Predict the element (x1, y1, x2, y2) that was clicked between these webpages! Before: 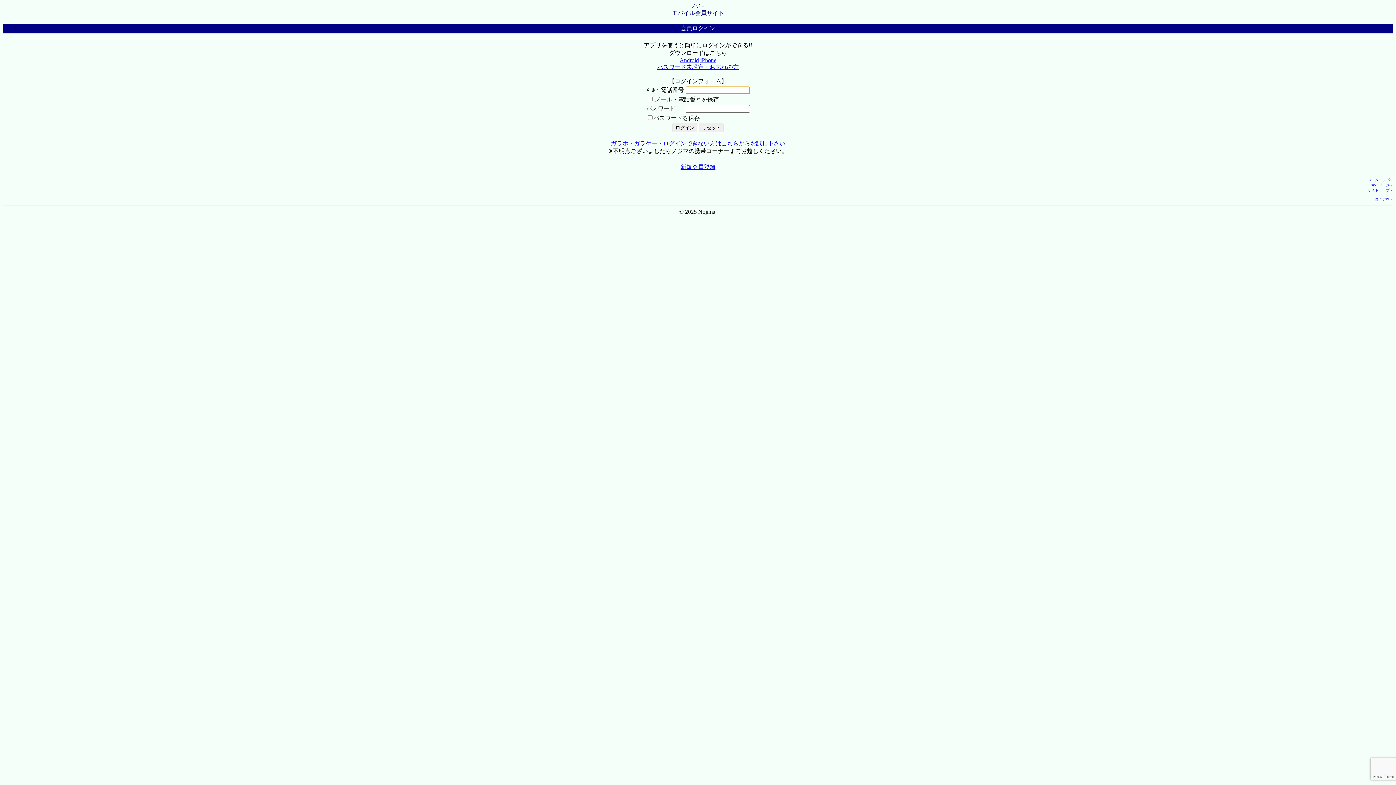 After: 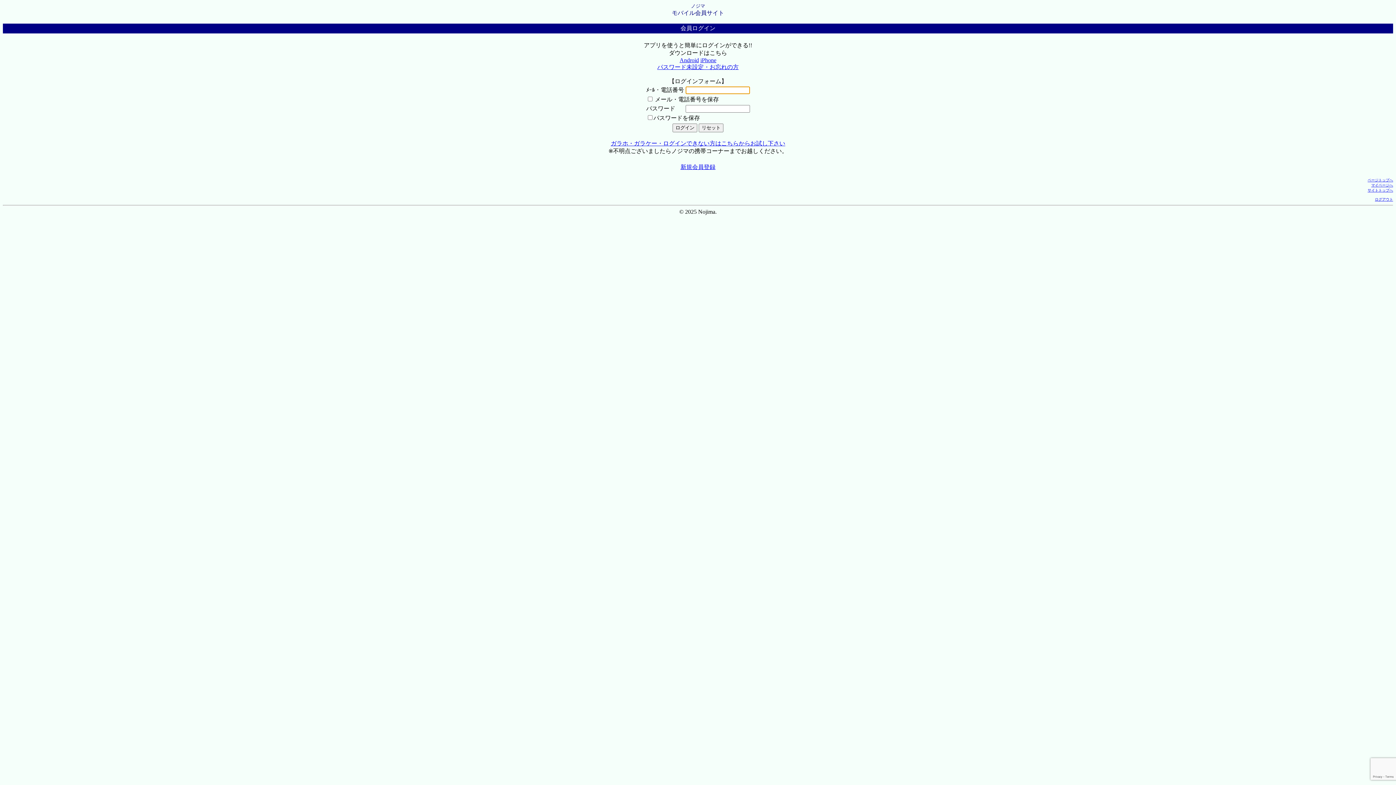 Action: bbox: (1371, 183, 1393, 187) label: マイページへ